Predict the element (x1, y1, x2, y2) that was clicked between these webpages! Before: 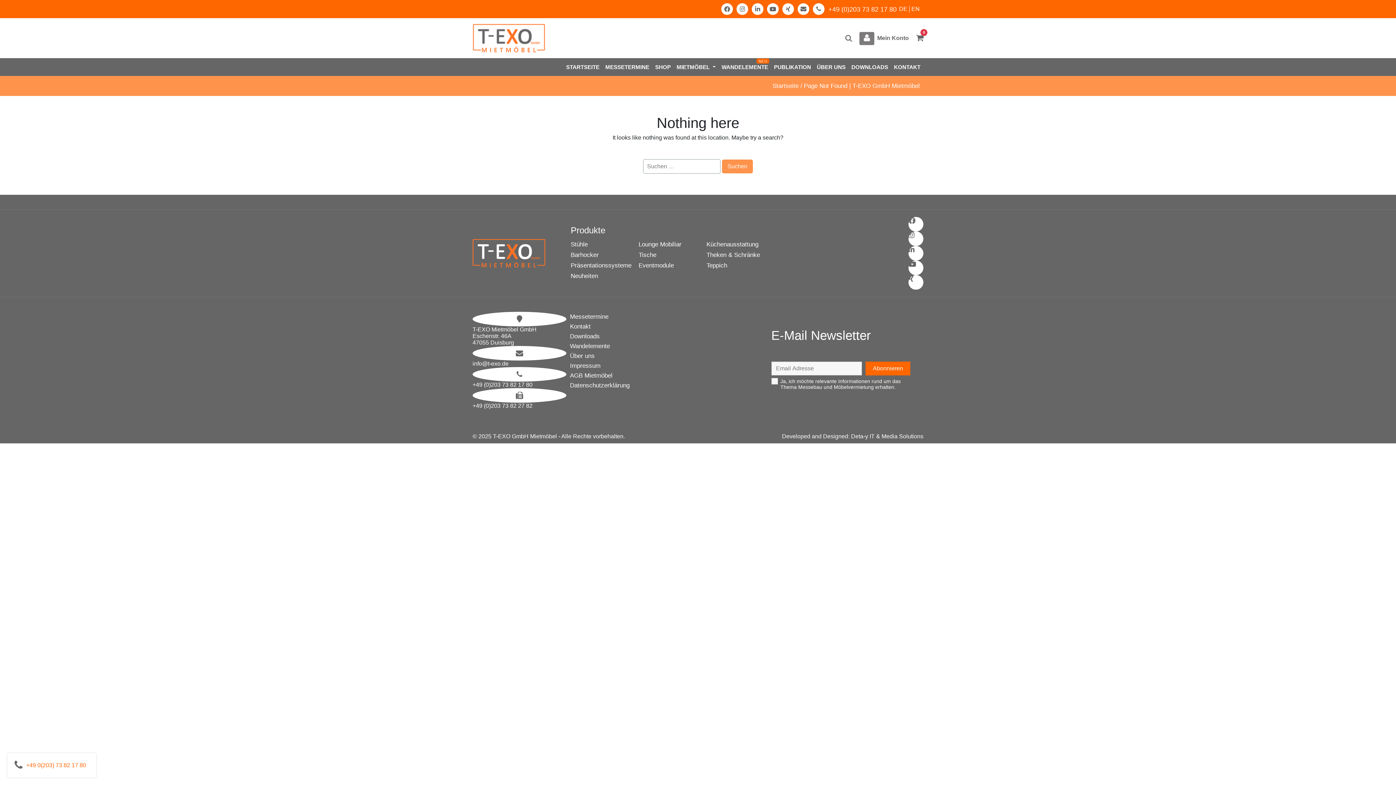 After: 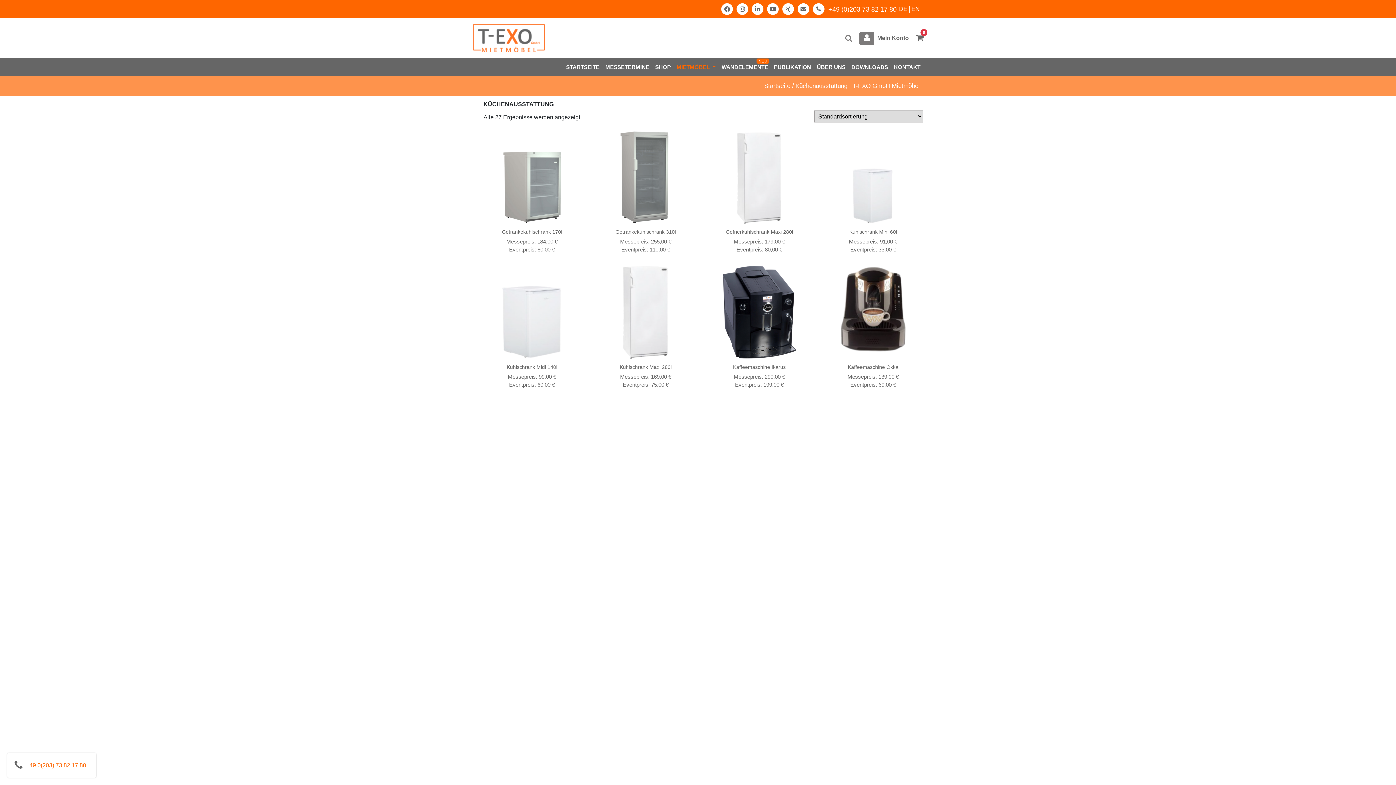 Action: label: Küchenausstattung bbox: (706, 241, 758, 248)